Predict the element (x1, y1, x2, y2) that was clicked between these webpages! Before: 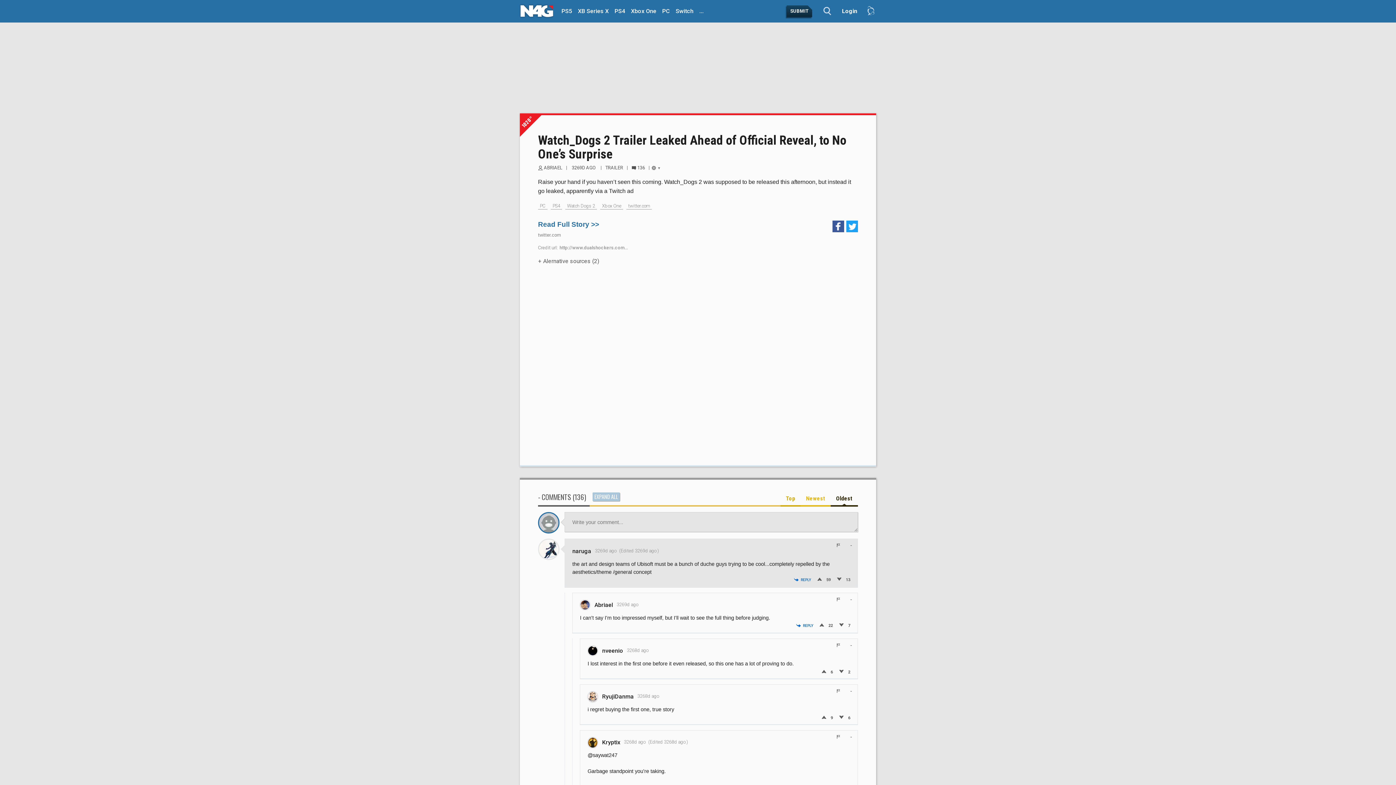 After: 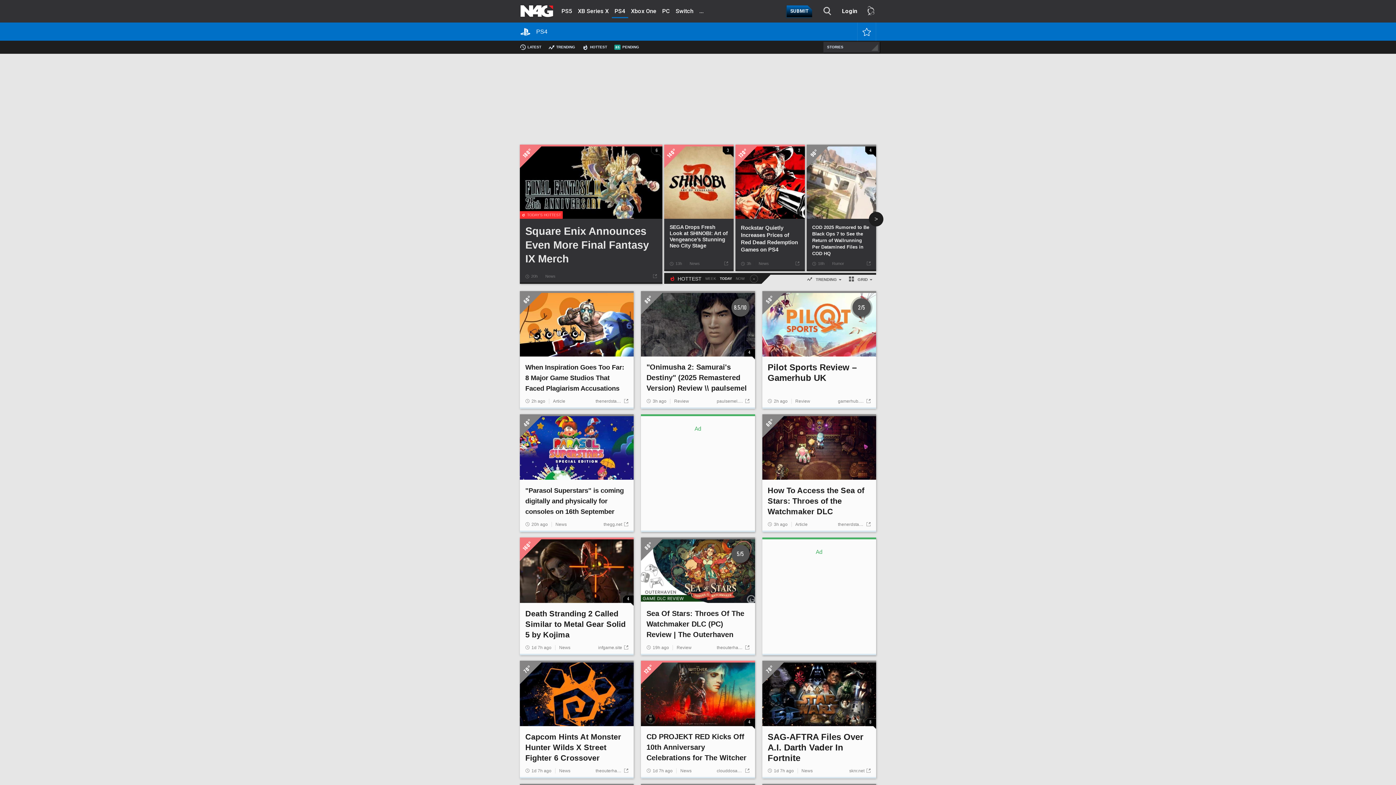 Action: label: PS4 bbox: (611, 5, 628, 18)